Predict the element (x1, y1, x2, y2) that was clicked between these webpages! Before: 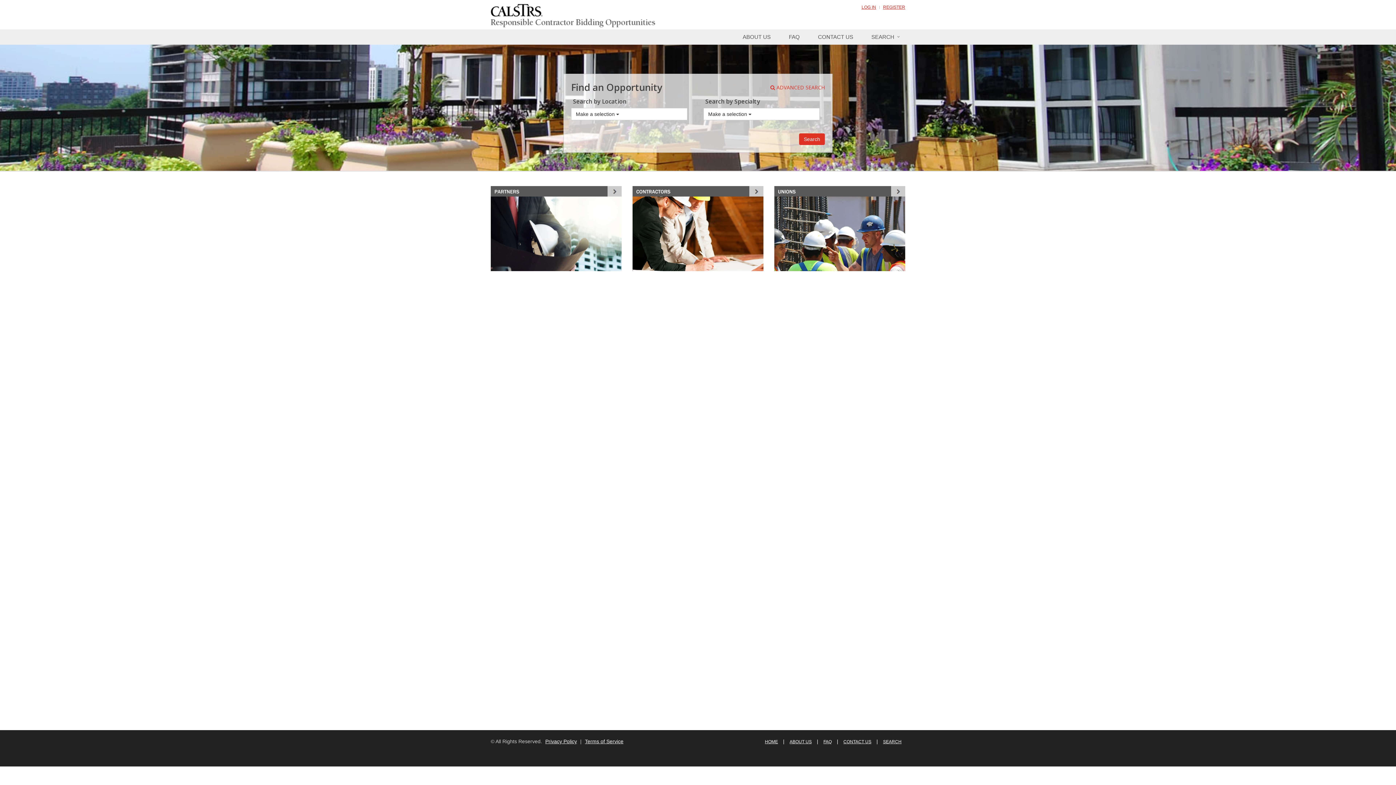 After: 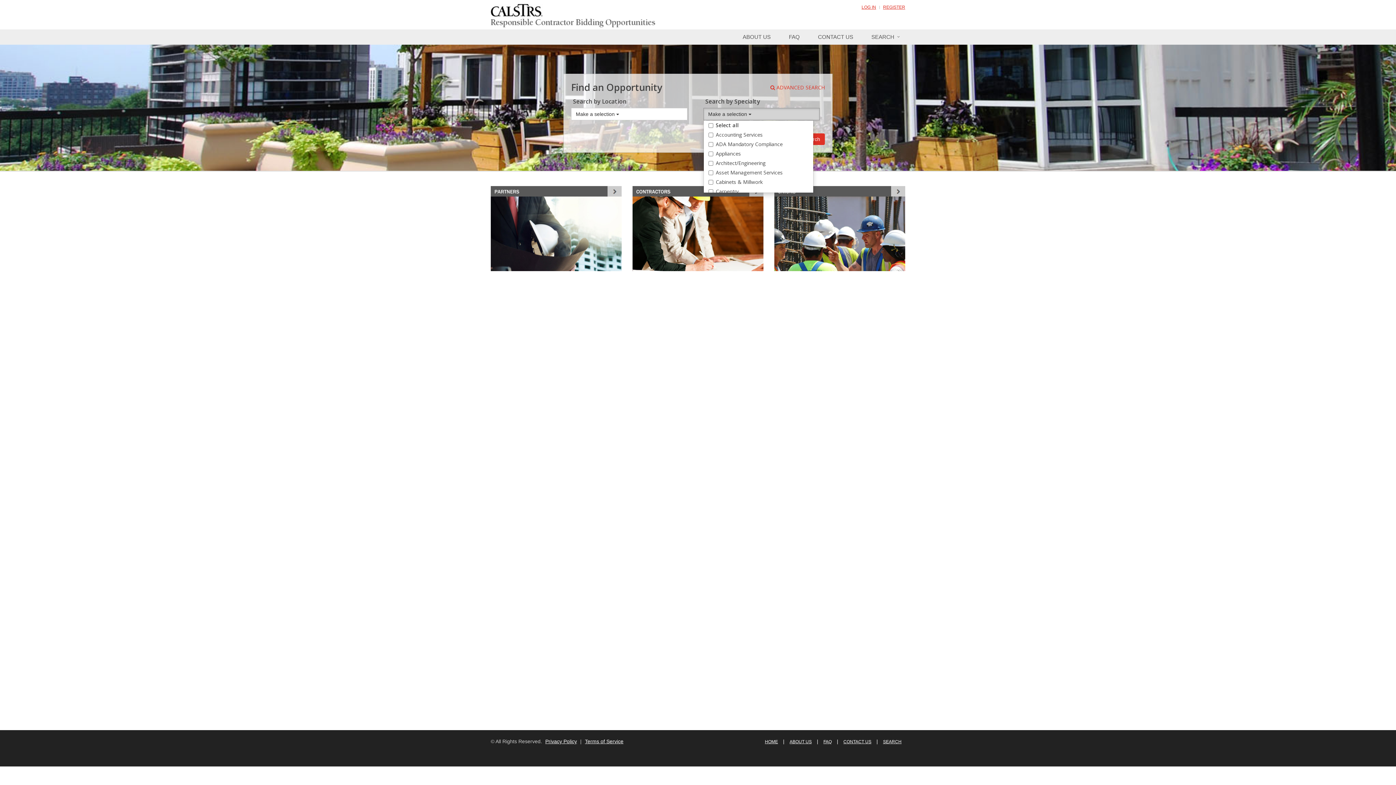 Action: bbox: (703, 108, 820, 120) label: Make a selection 